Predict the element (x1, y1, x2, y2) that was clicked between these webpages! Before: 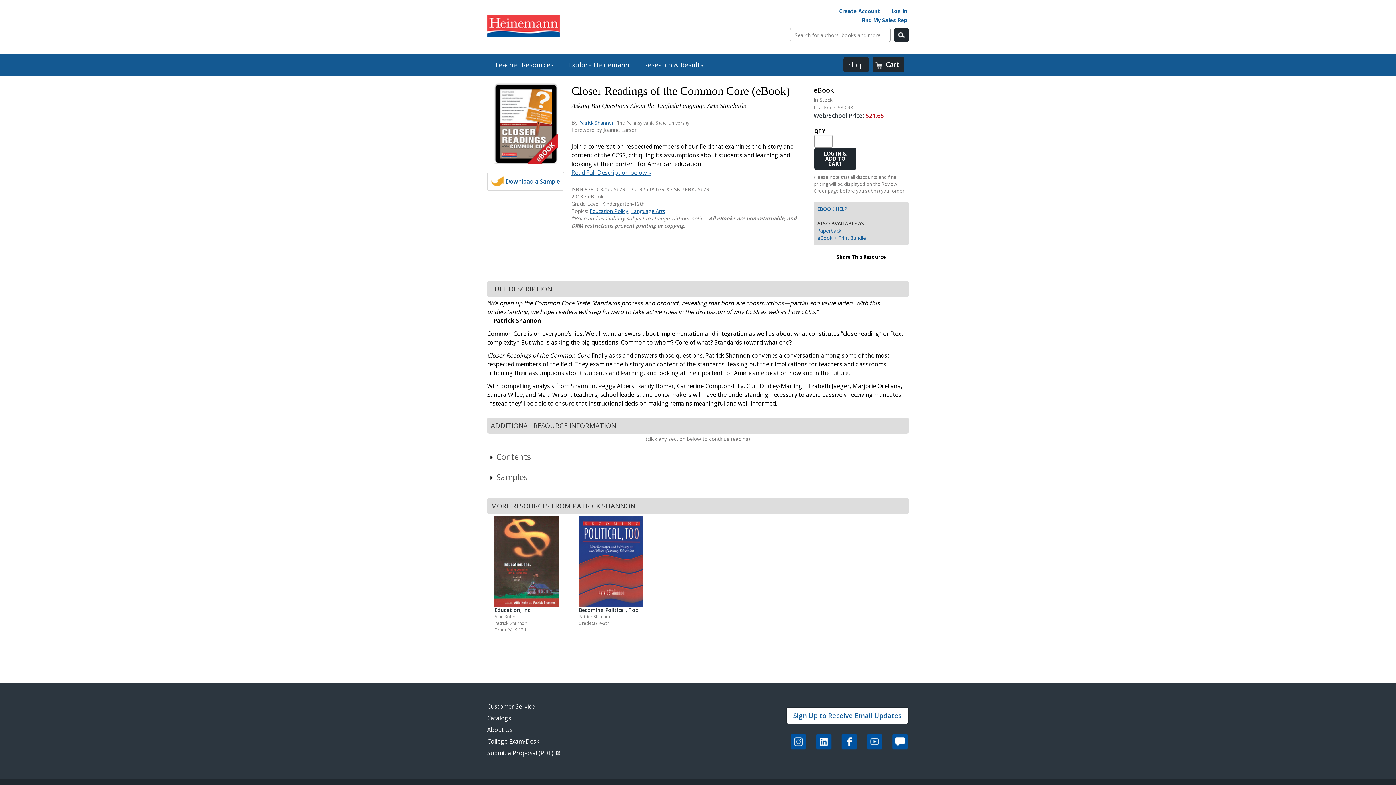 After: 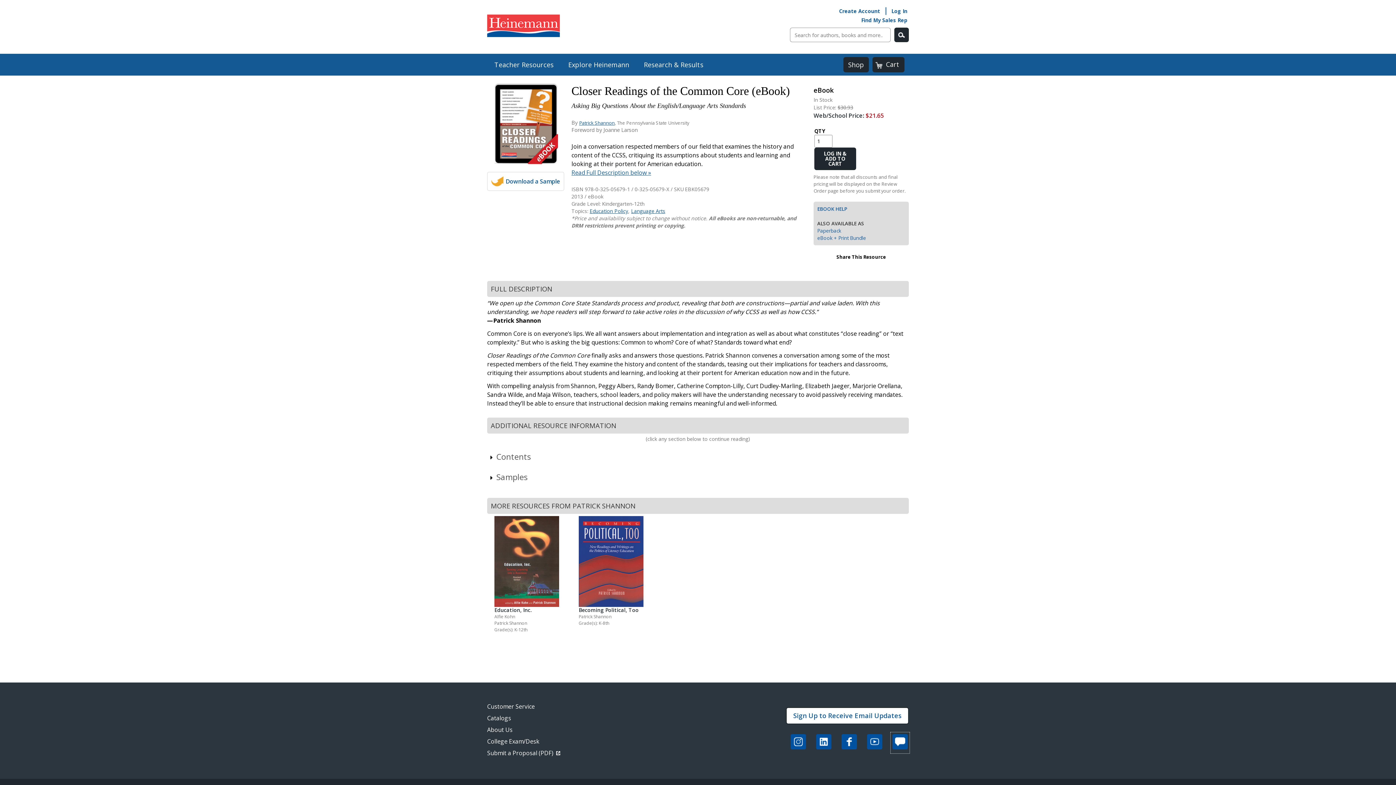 Action: bbox: (891, 733, 909, 753)